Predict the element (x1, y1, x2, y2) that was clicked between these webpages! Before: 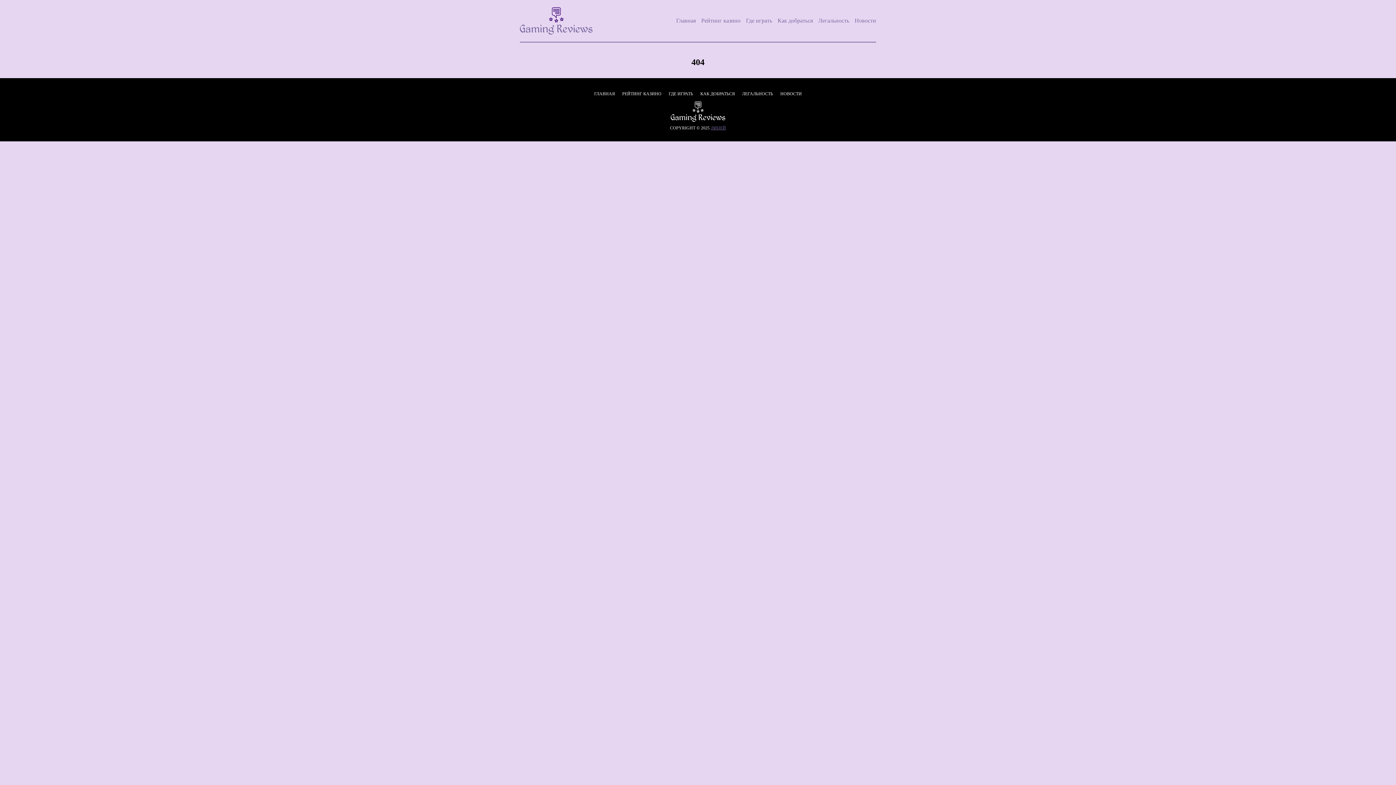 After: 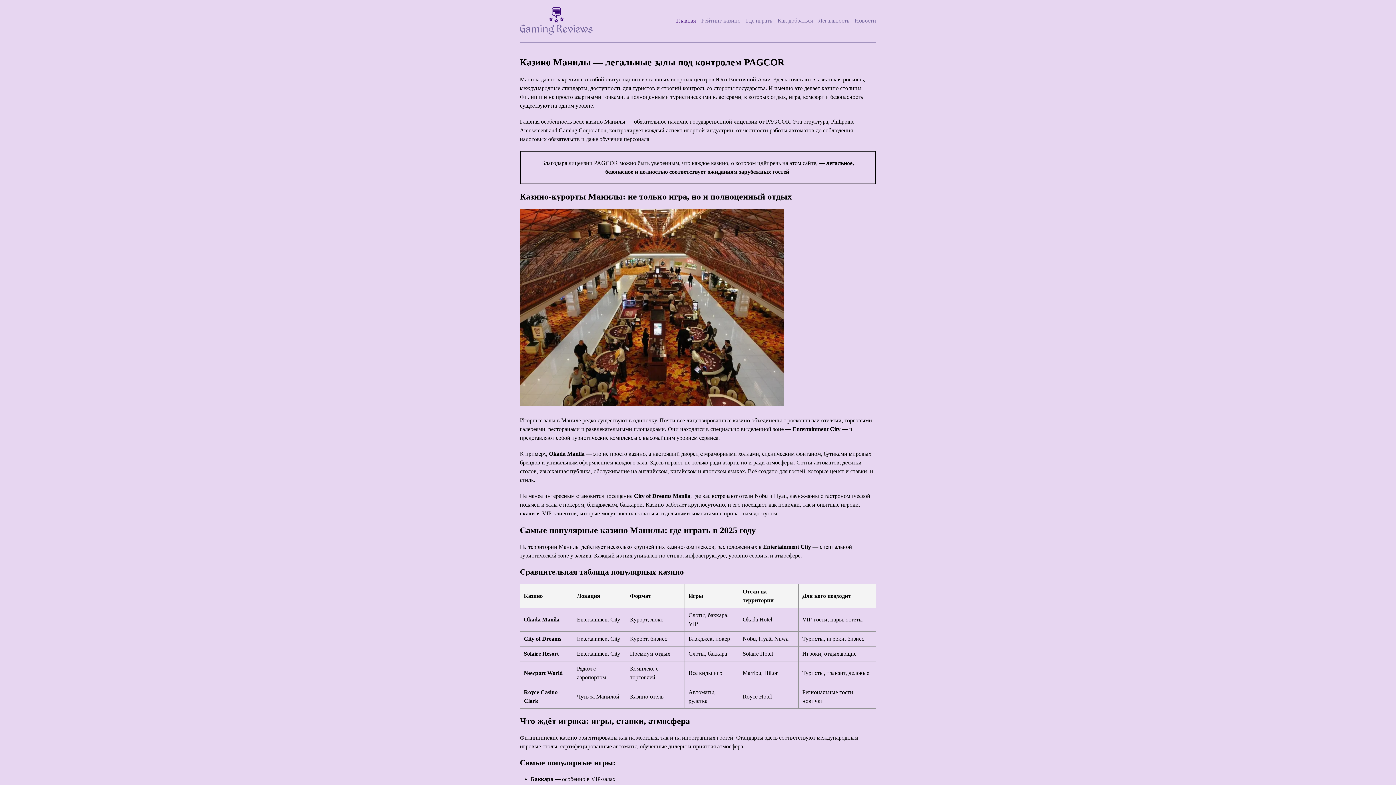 Action: bbox: (676, 17, 696, 23) label: Главная